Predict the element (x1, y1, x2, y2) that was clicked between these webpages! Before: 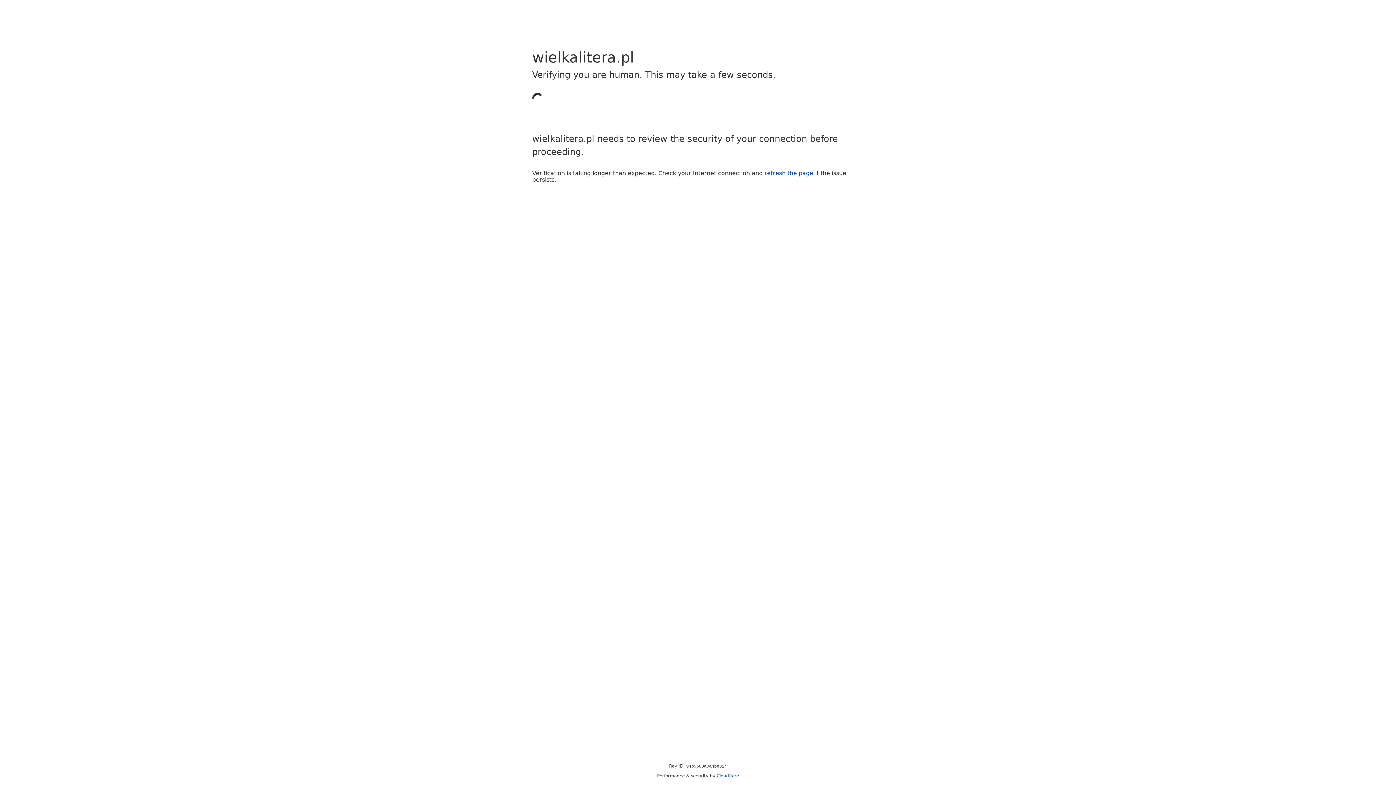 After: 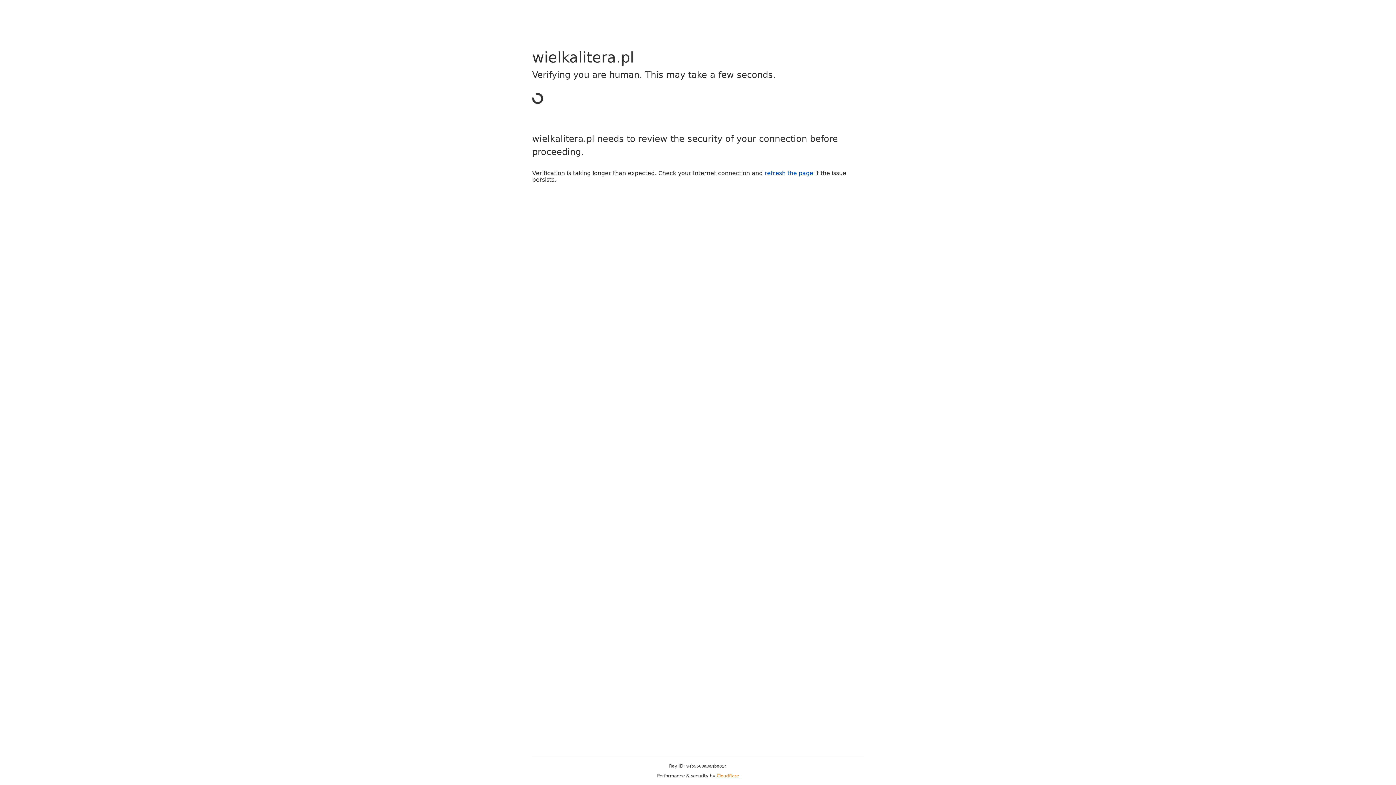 Action: label: Cloudflare bbox: (716, 773, 739, 778)